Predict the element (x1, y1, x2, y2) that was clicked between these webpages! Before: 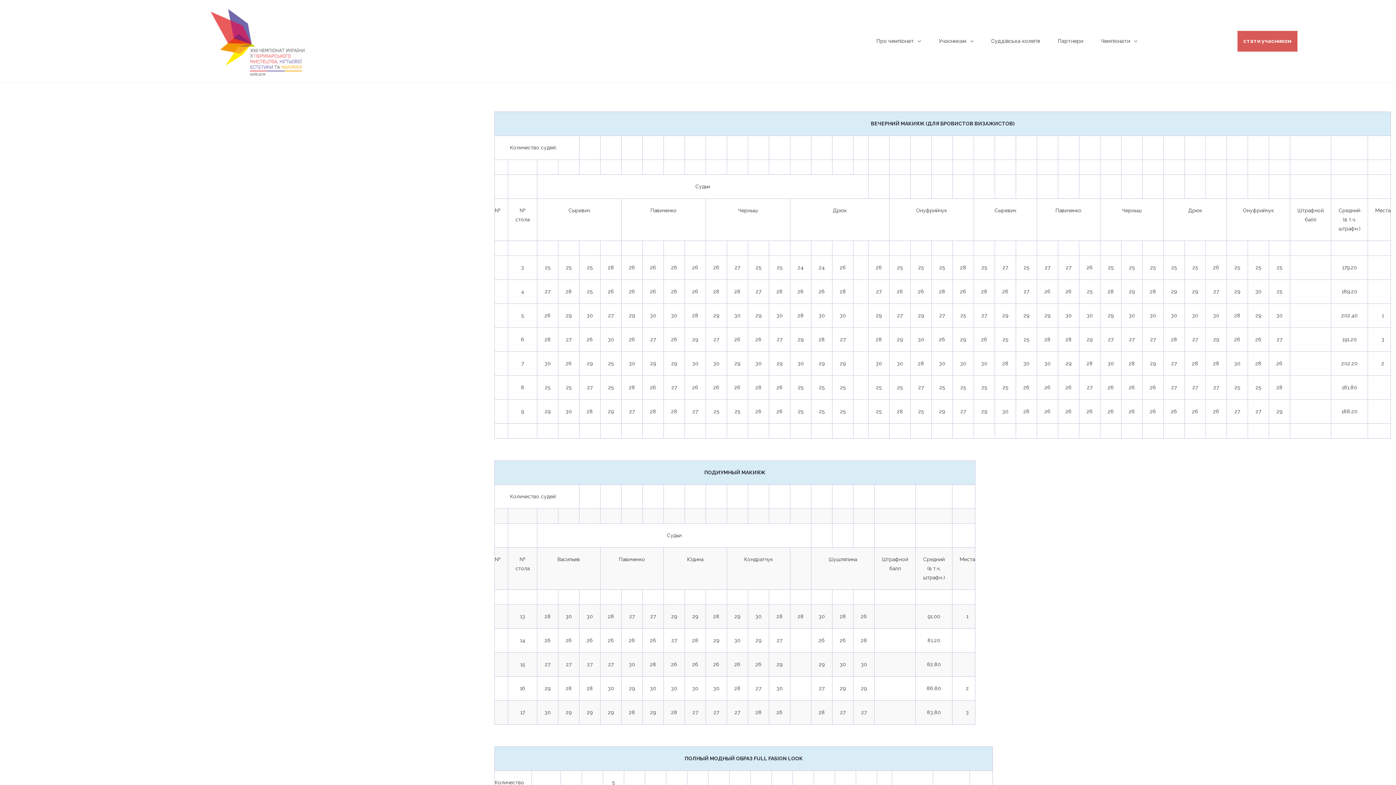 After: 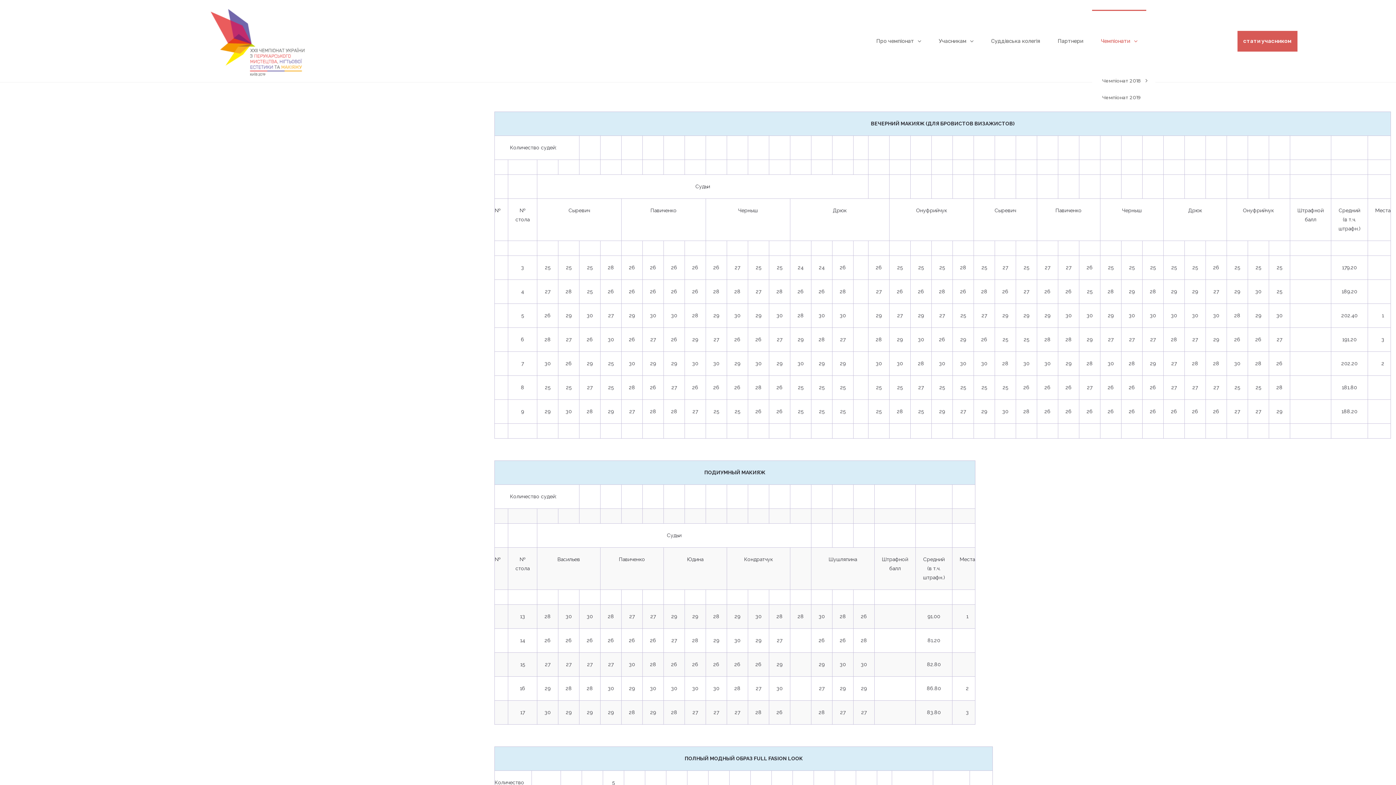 Action: label: Чемпіонати bbox: (1092, 9, 1146, 72)